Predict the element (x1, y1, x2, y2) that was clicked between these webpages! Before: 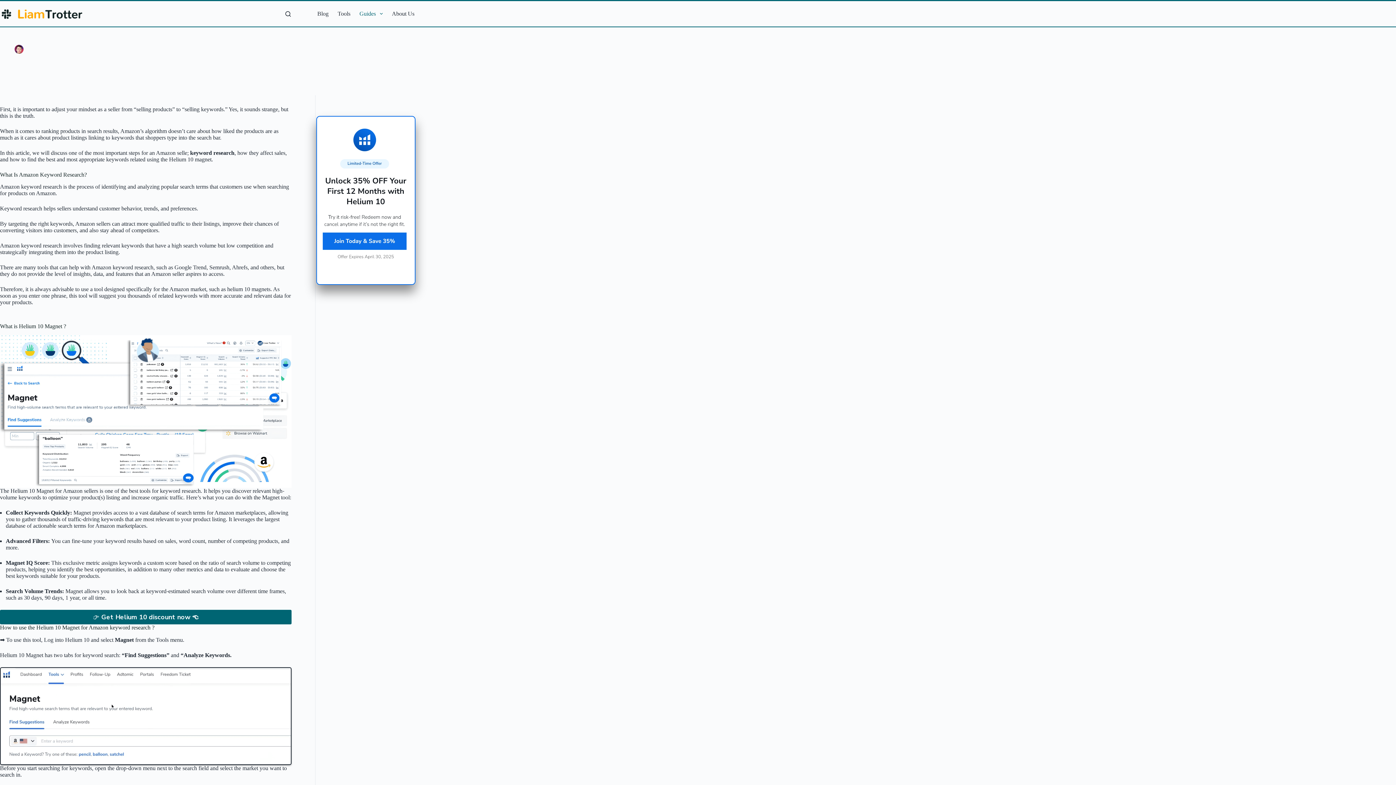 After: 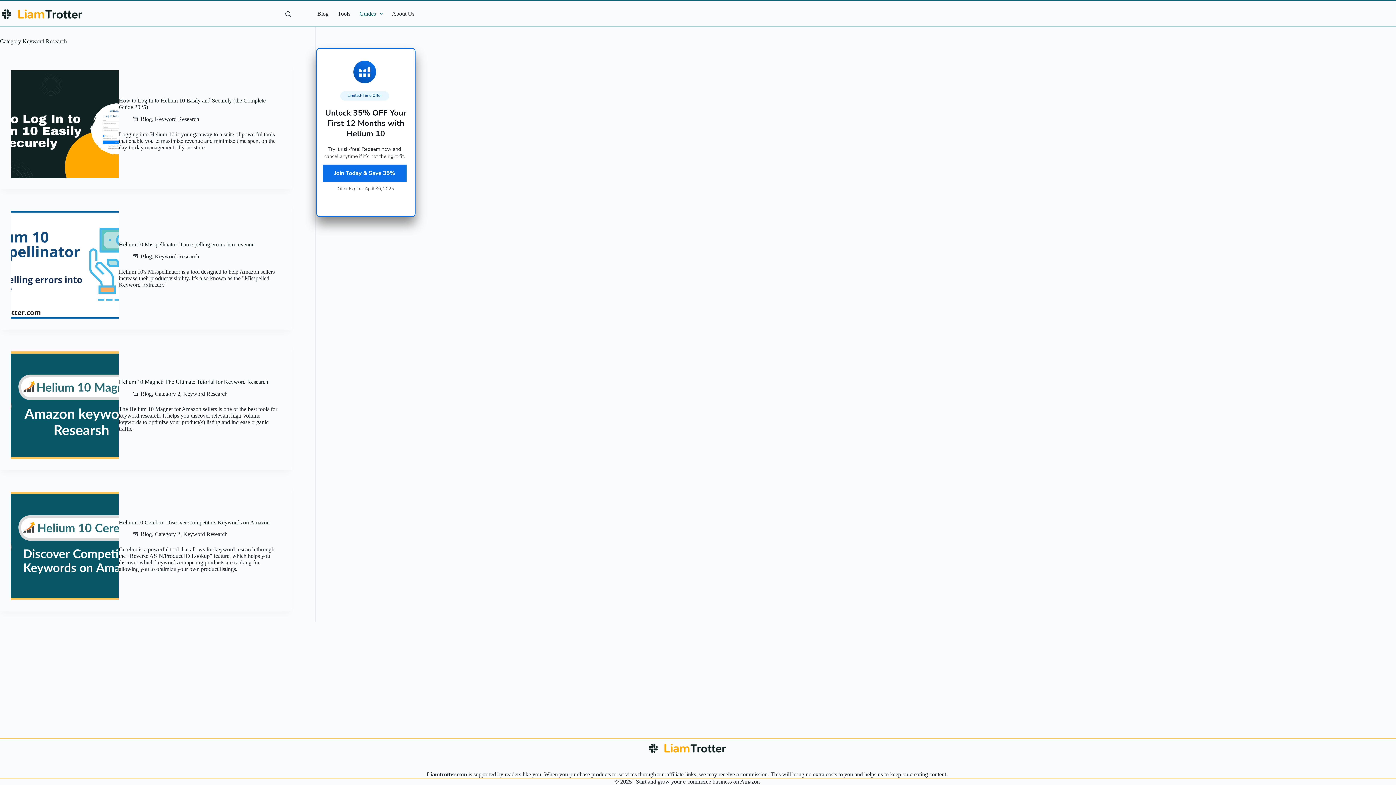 Action: bbox: (153, 46, 198, 52) label: Keyword Research